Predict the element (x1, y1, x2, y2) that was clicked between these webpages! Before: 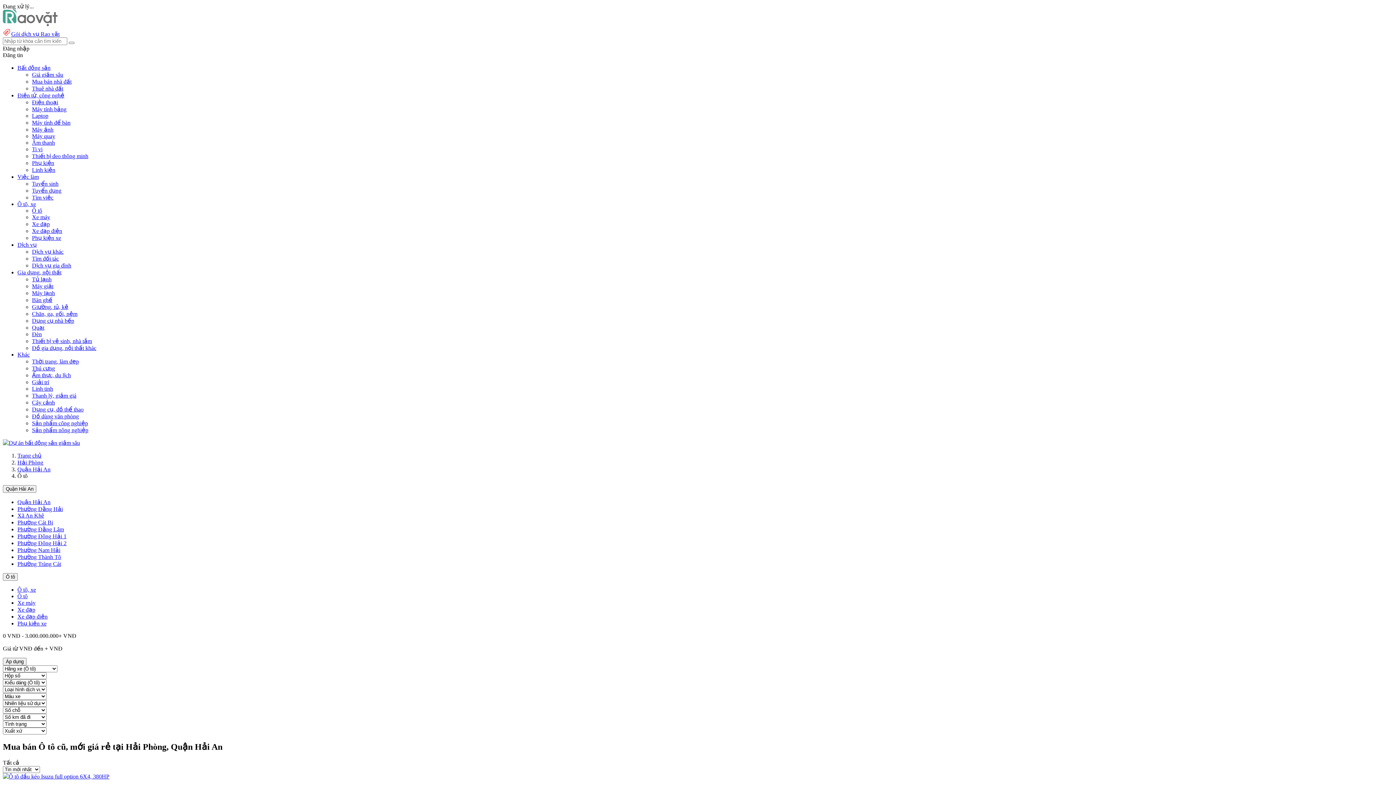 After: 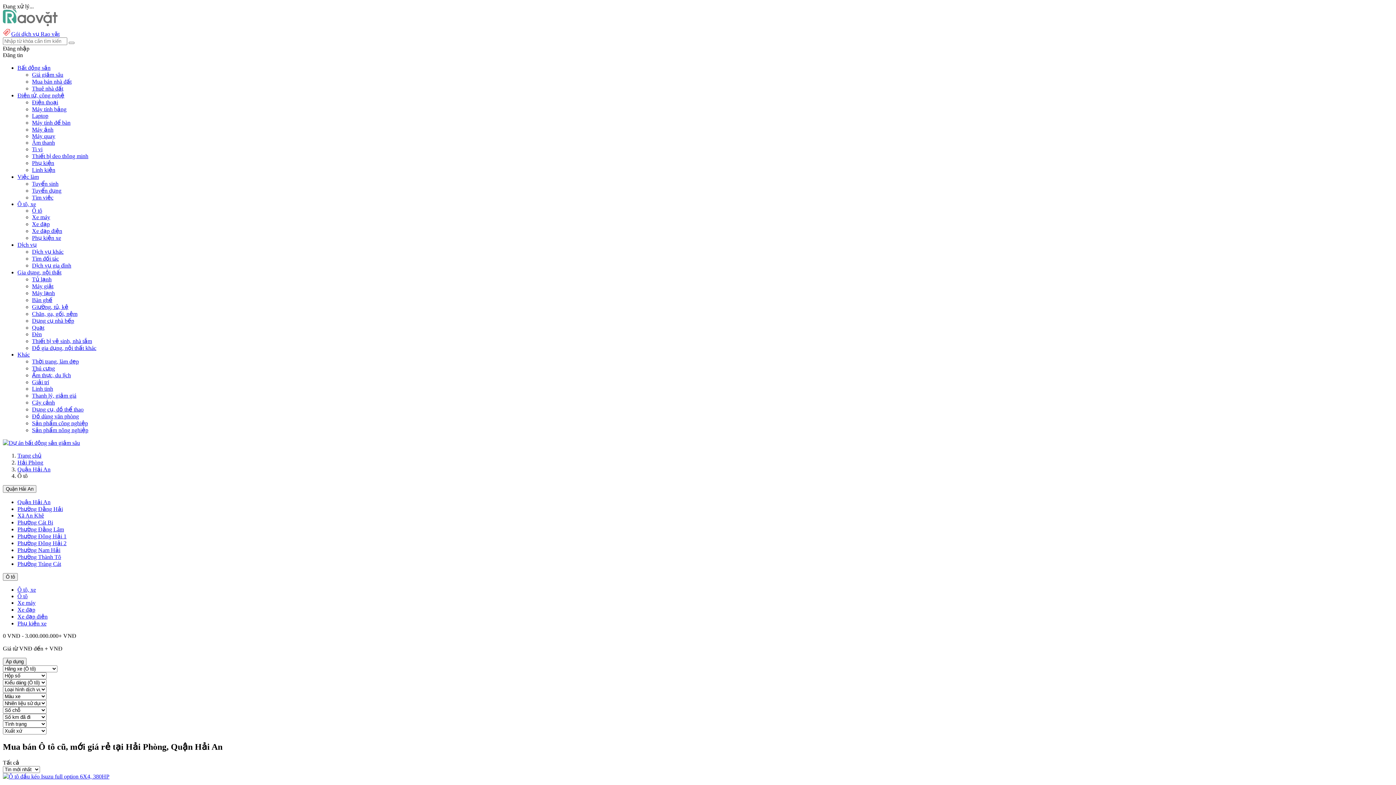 Action: bbox: (17, 600, 35, 606) label: Xe máy